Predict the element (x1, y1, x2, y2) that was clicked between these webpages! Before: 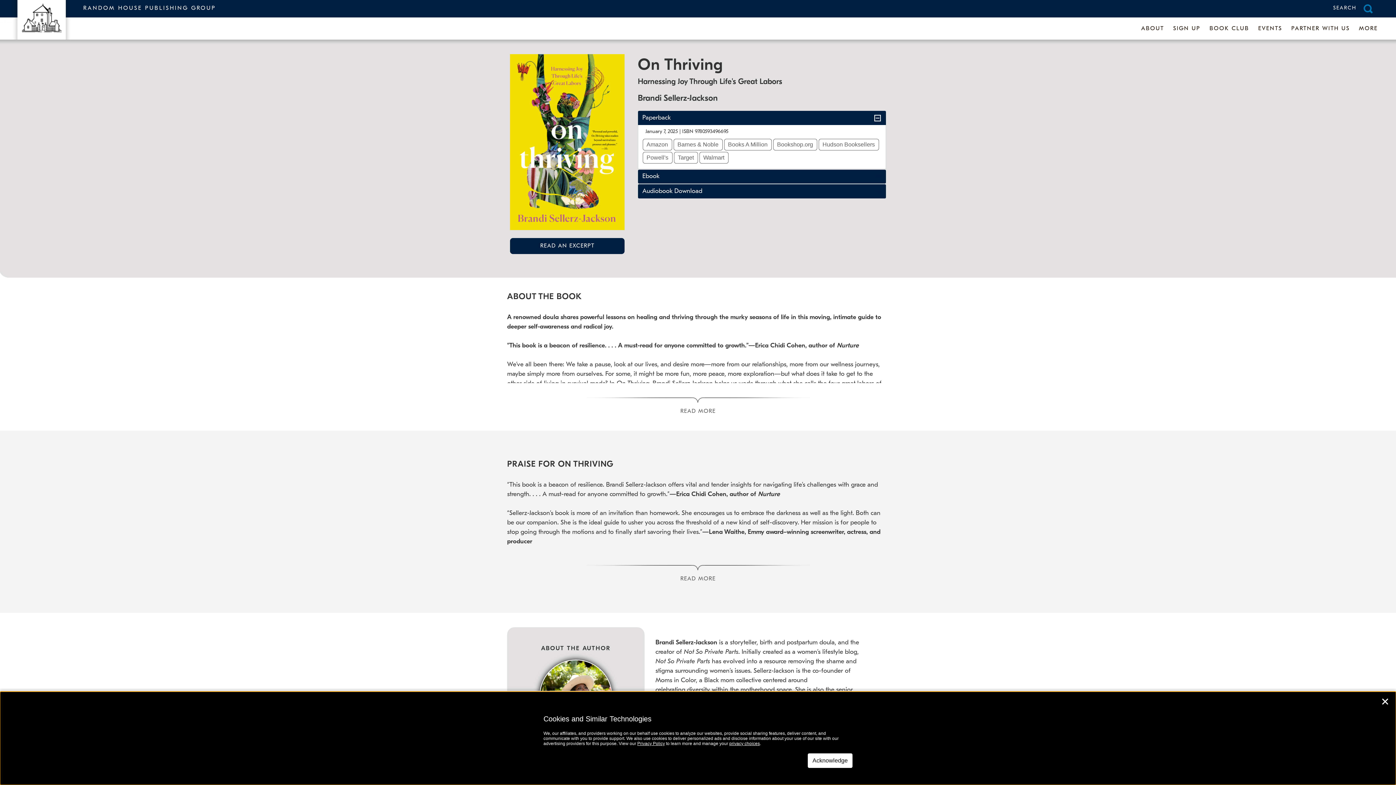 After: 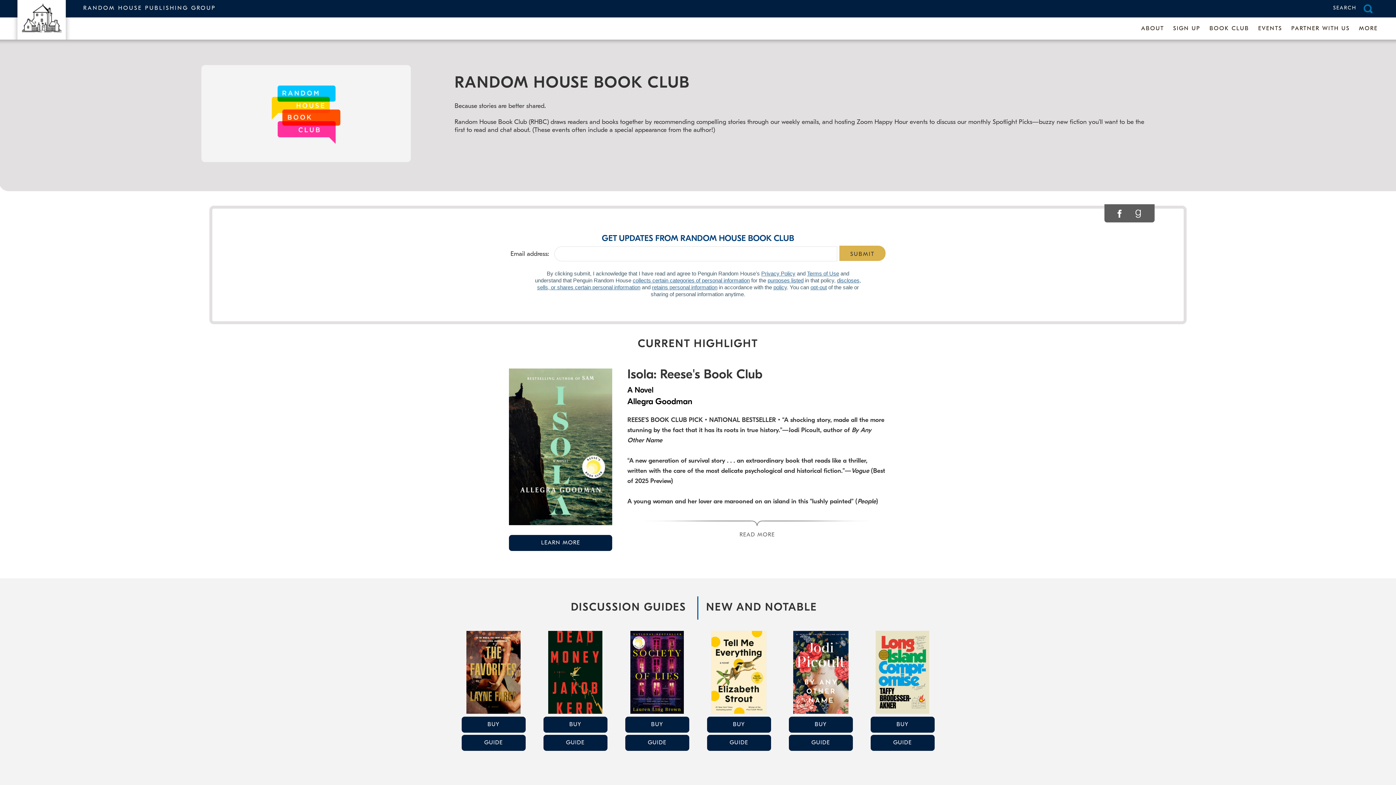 Action: label: BOOK CLUB bbox: (1206, 21, 1253, 37)